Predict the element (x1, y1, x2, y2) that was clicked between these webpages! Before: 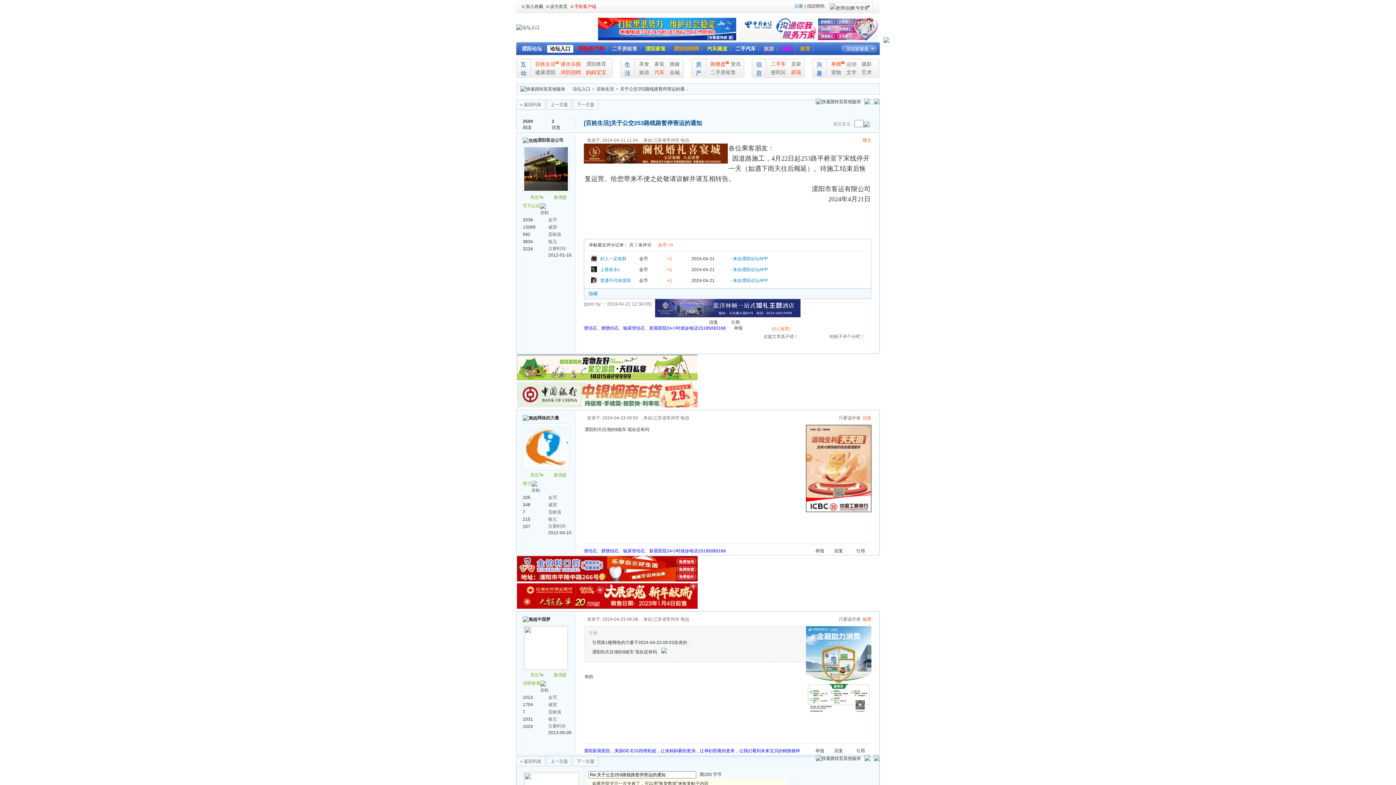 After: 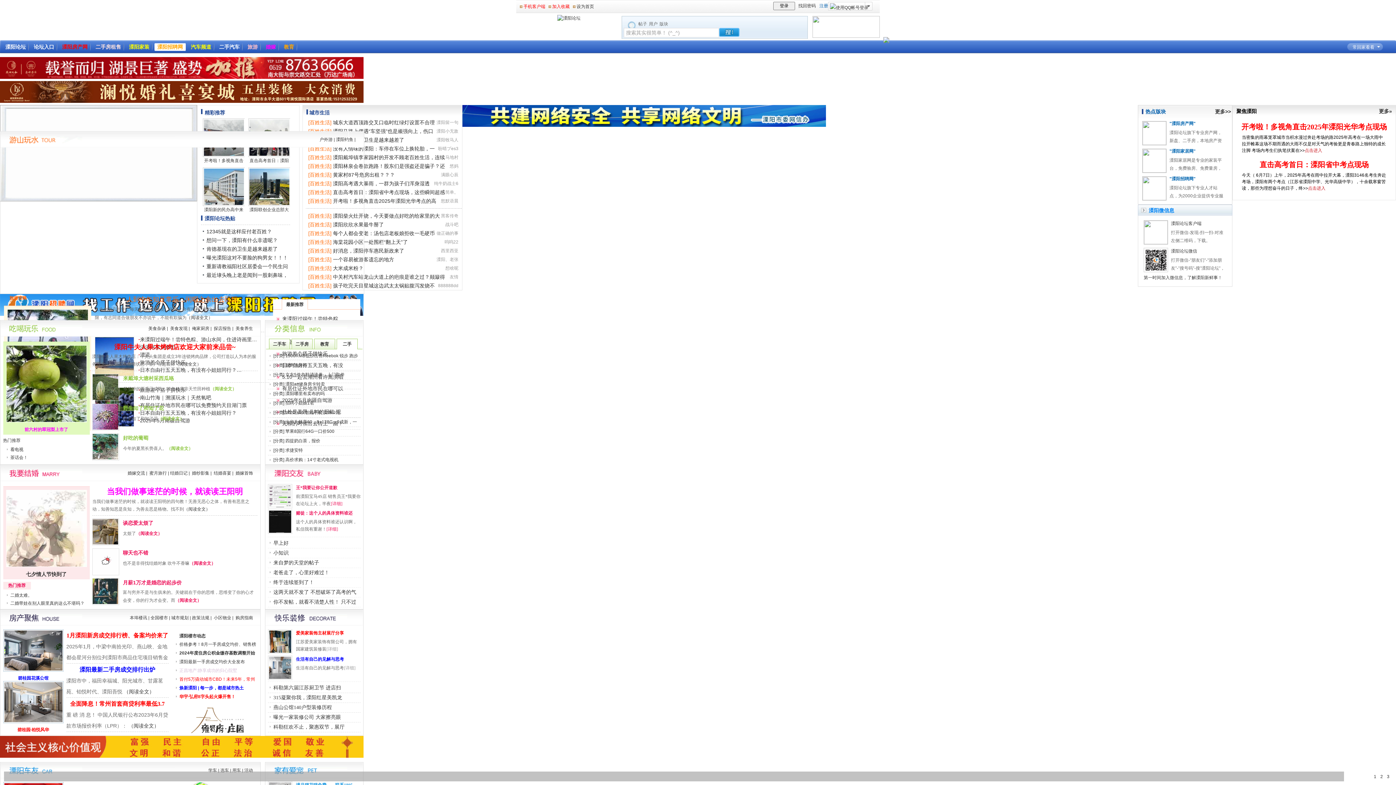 Action: bbox: (546, 4, 567, 9) label: 设为首页